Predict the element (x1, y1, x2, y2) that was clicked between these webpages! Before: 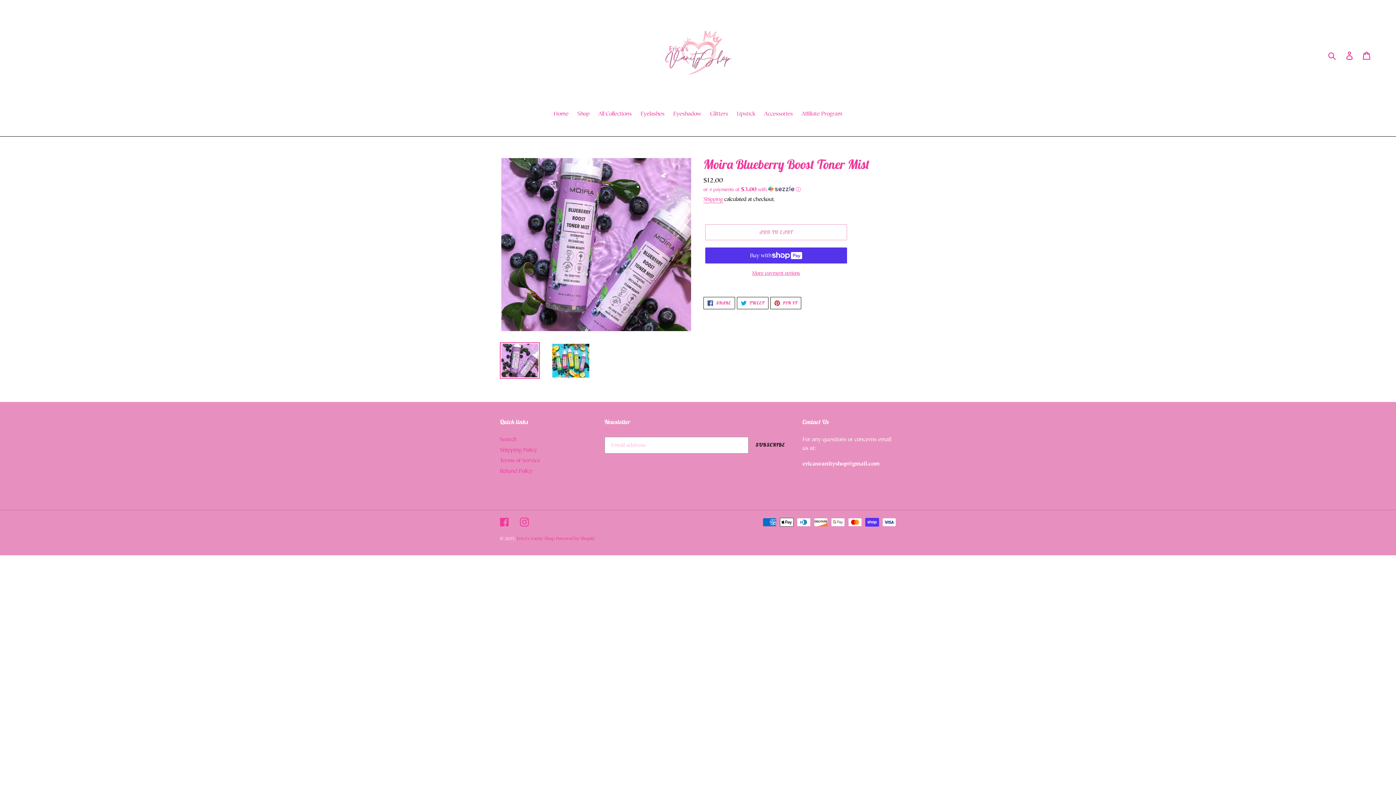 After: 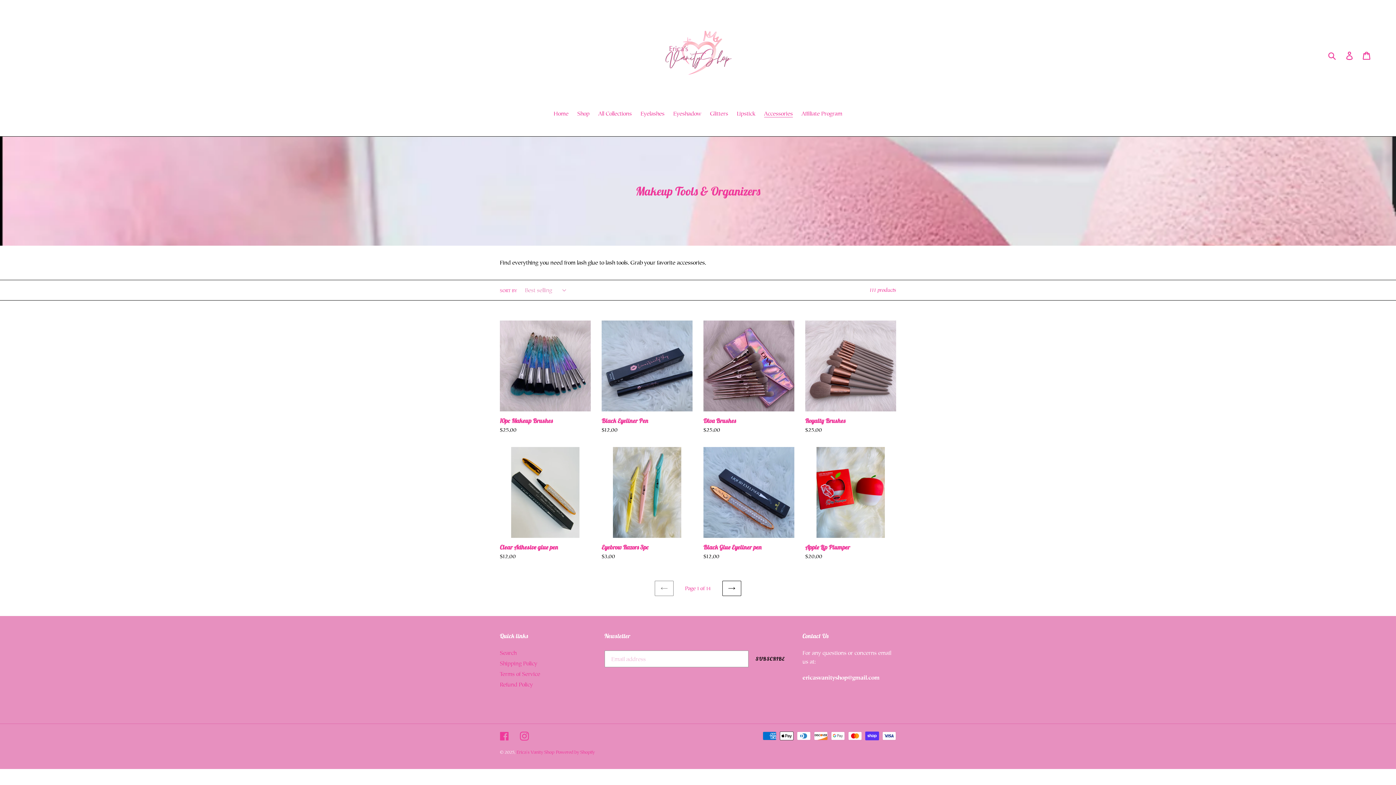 Action: bbox: (760, 109, 796, 119) label: Accessories